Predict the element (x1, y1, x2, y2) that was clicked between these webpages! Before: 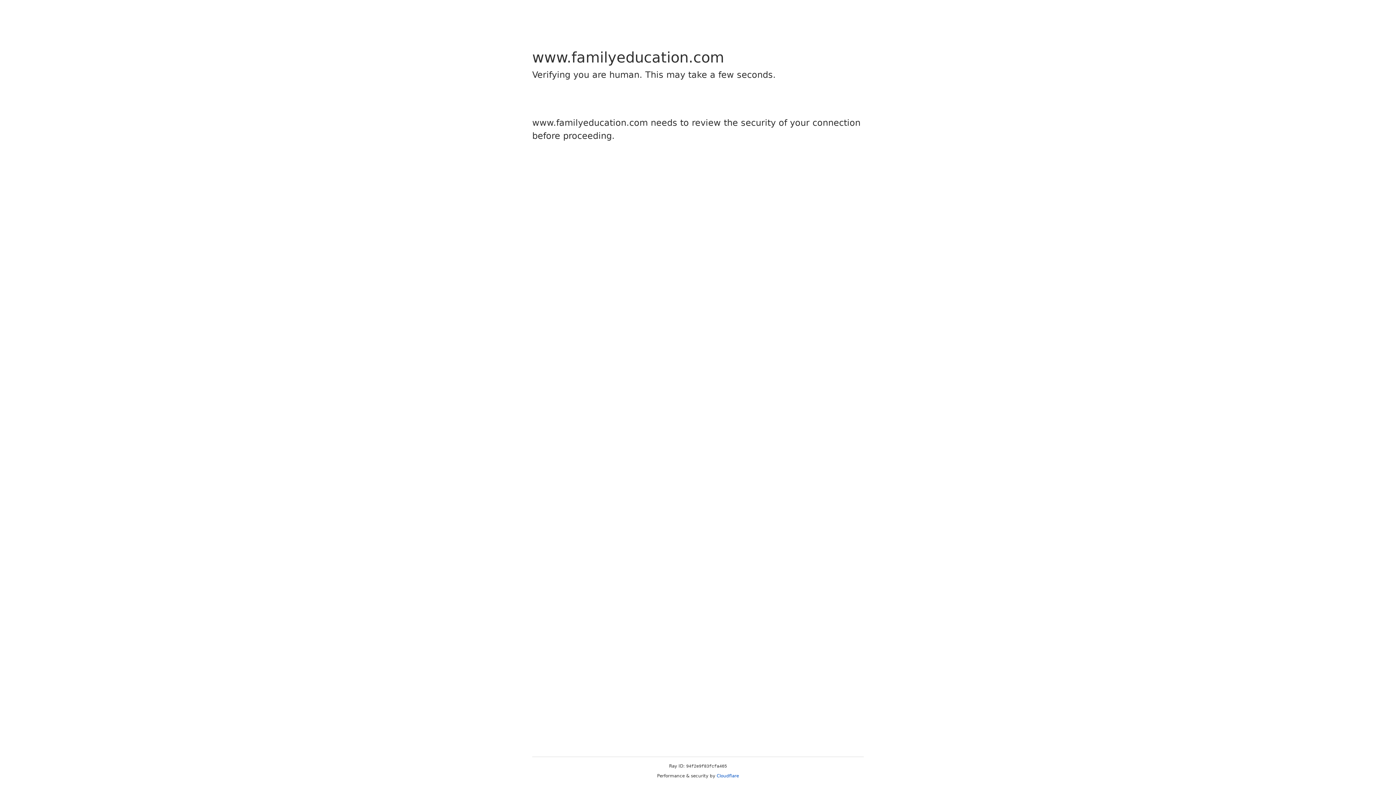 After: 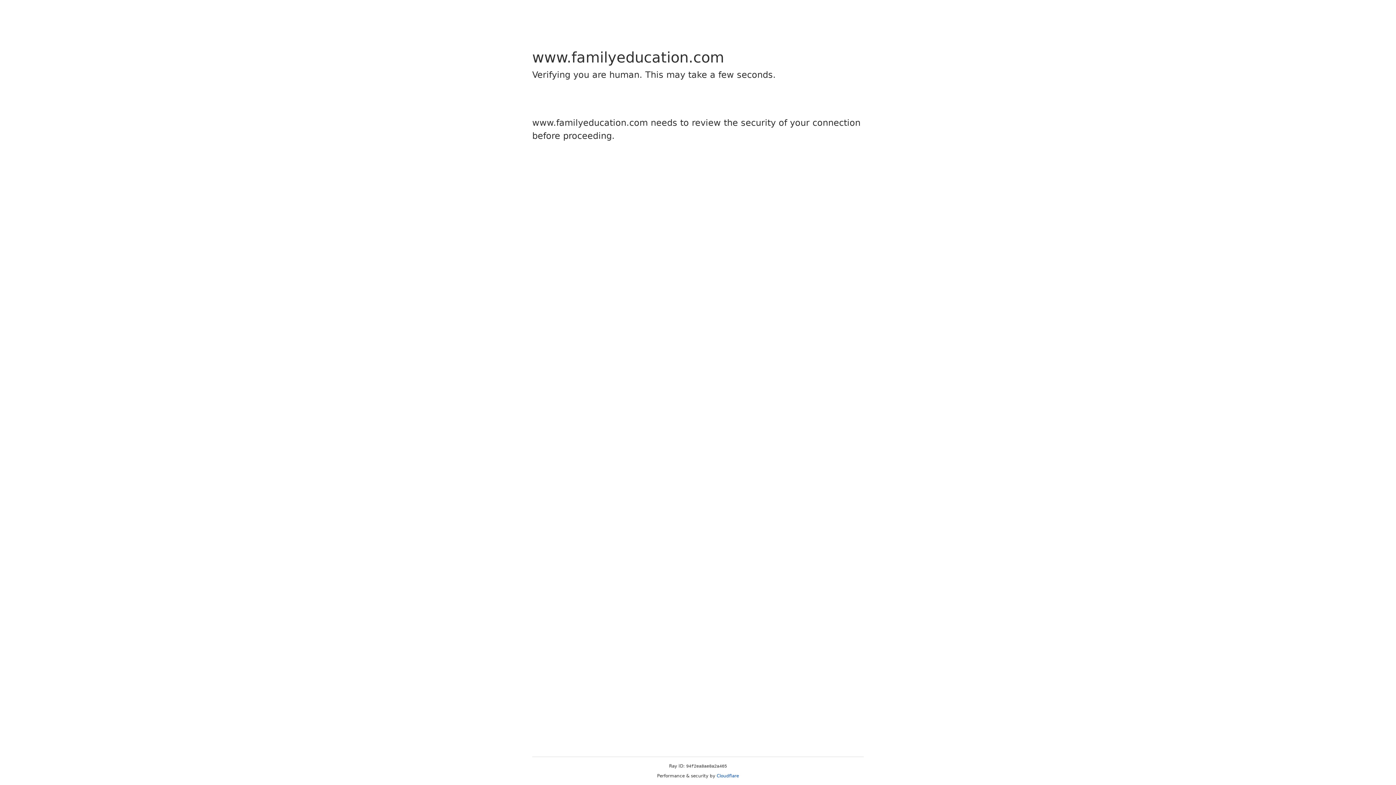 Action: label: Cloudflare bbox: (716, 773, 739, 778)